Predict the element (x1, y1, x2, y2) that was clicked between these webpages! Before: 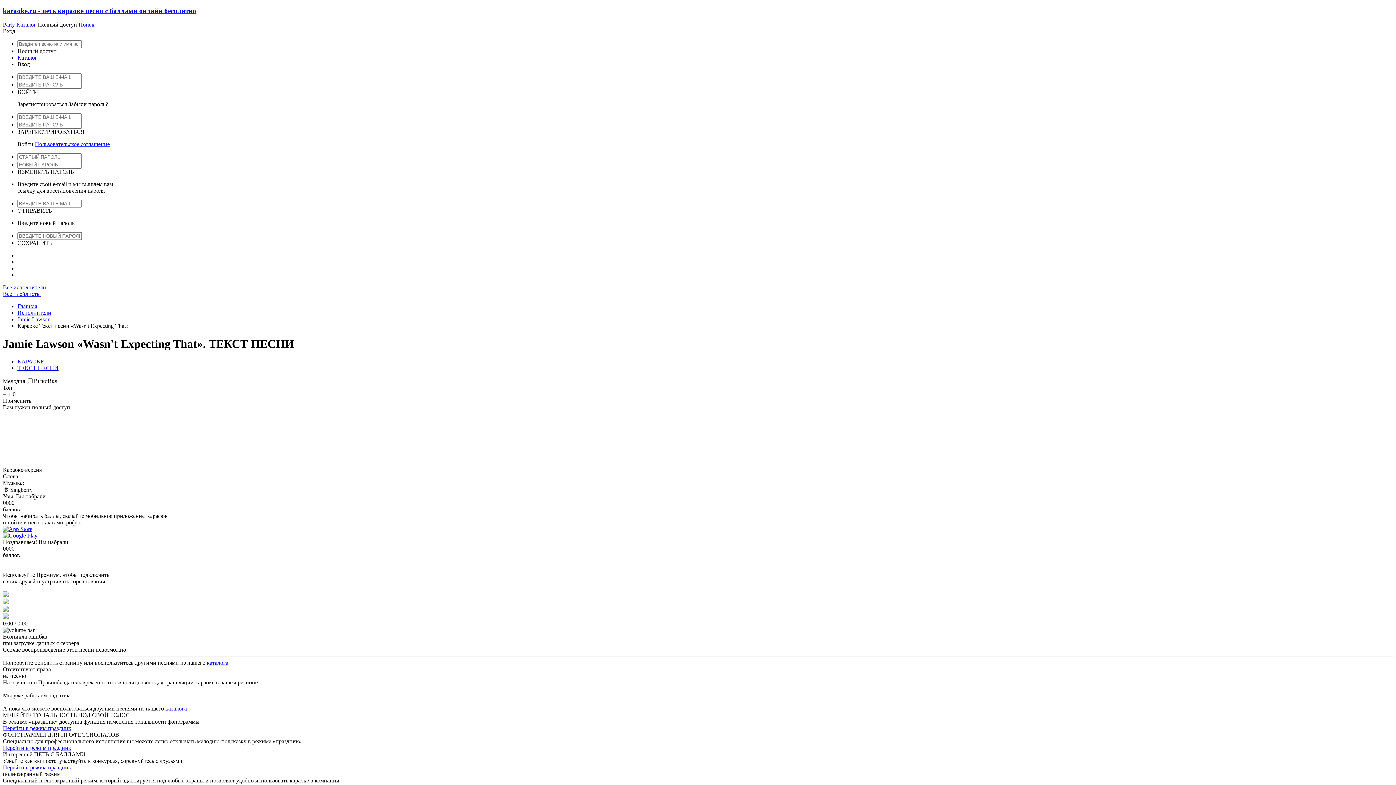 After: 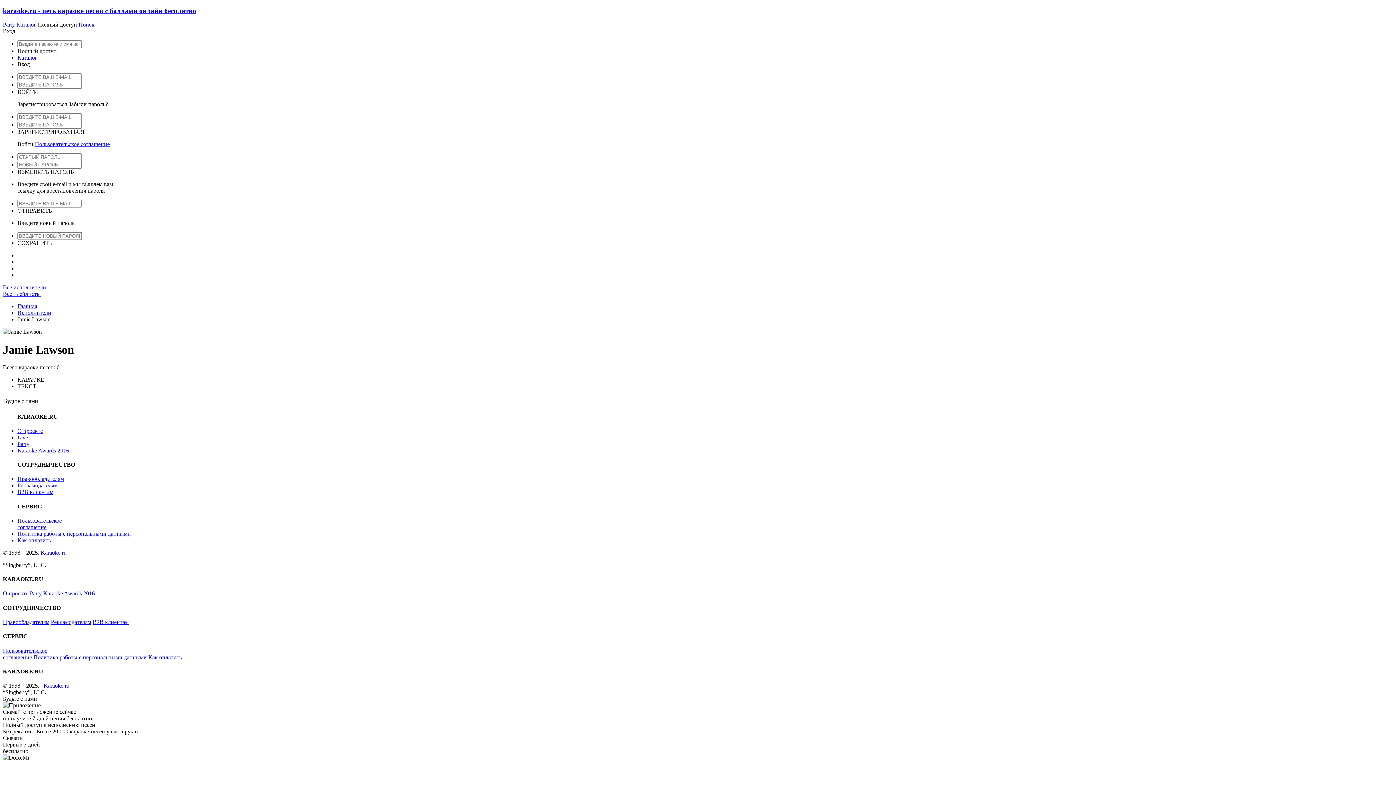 Action: label: Jamie Lawson bbox: (17, 316, 50, 322)